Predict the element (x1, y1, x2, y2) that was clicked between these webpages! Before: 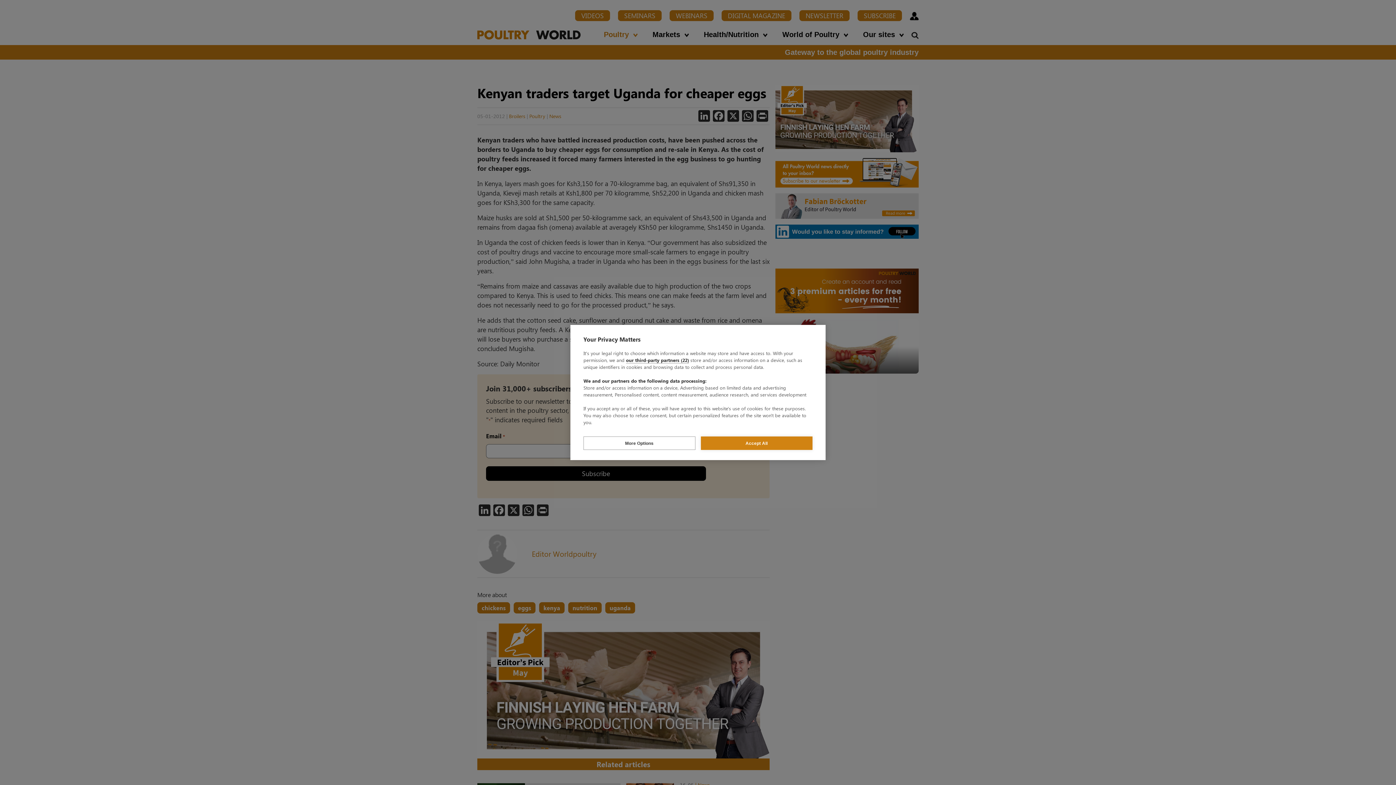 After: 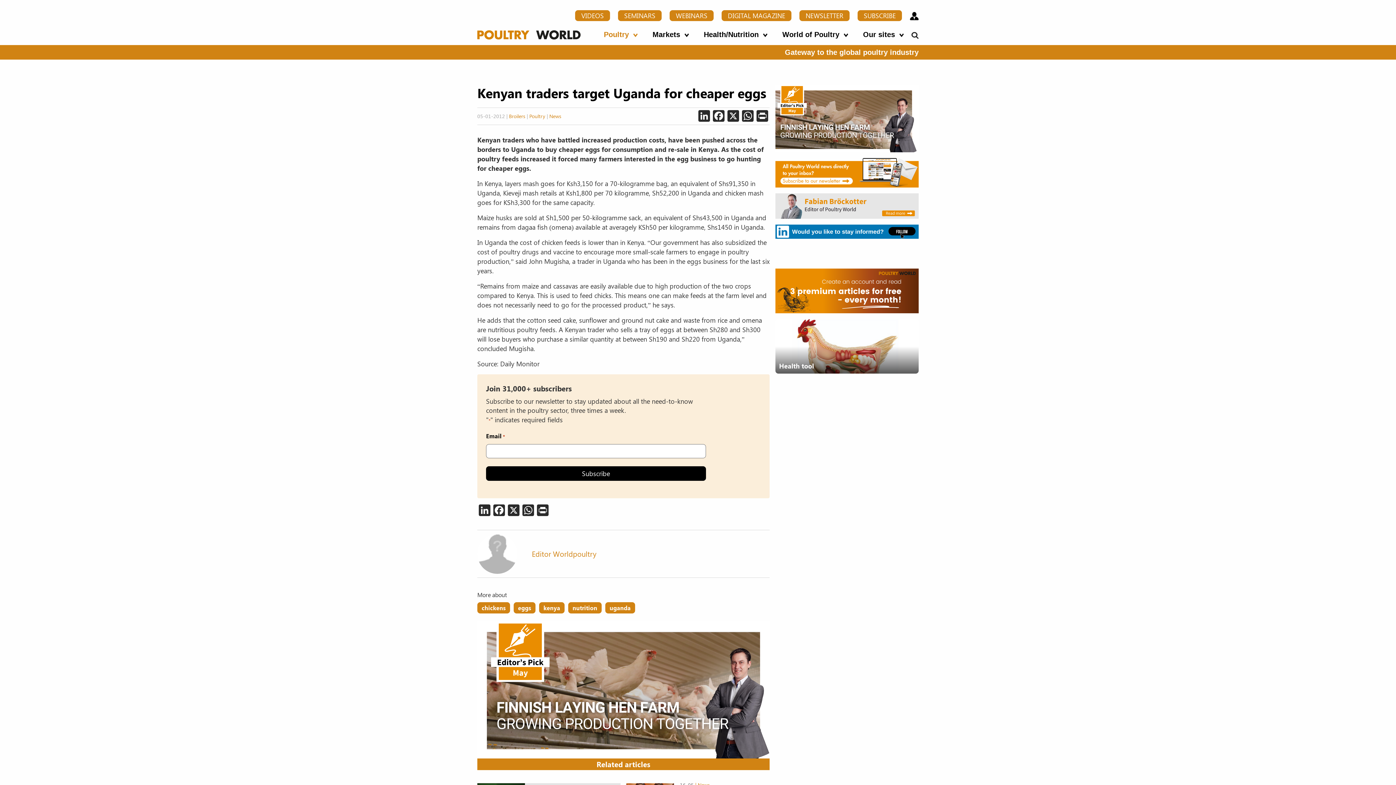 Action: bbox: (700, 436, 812, 450) label: Accept All